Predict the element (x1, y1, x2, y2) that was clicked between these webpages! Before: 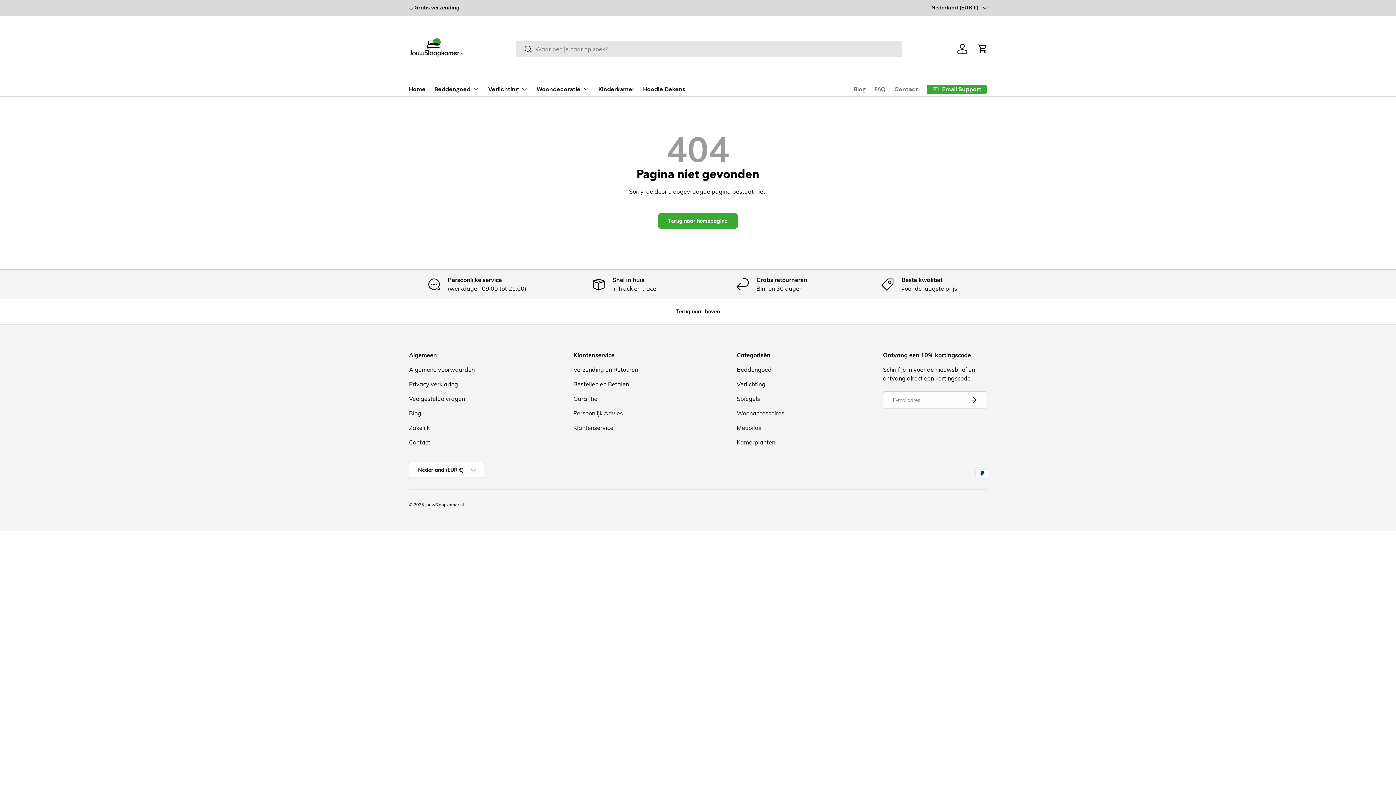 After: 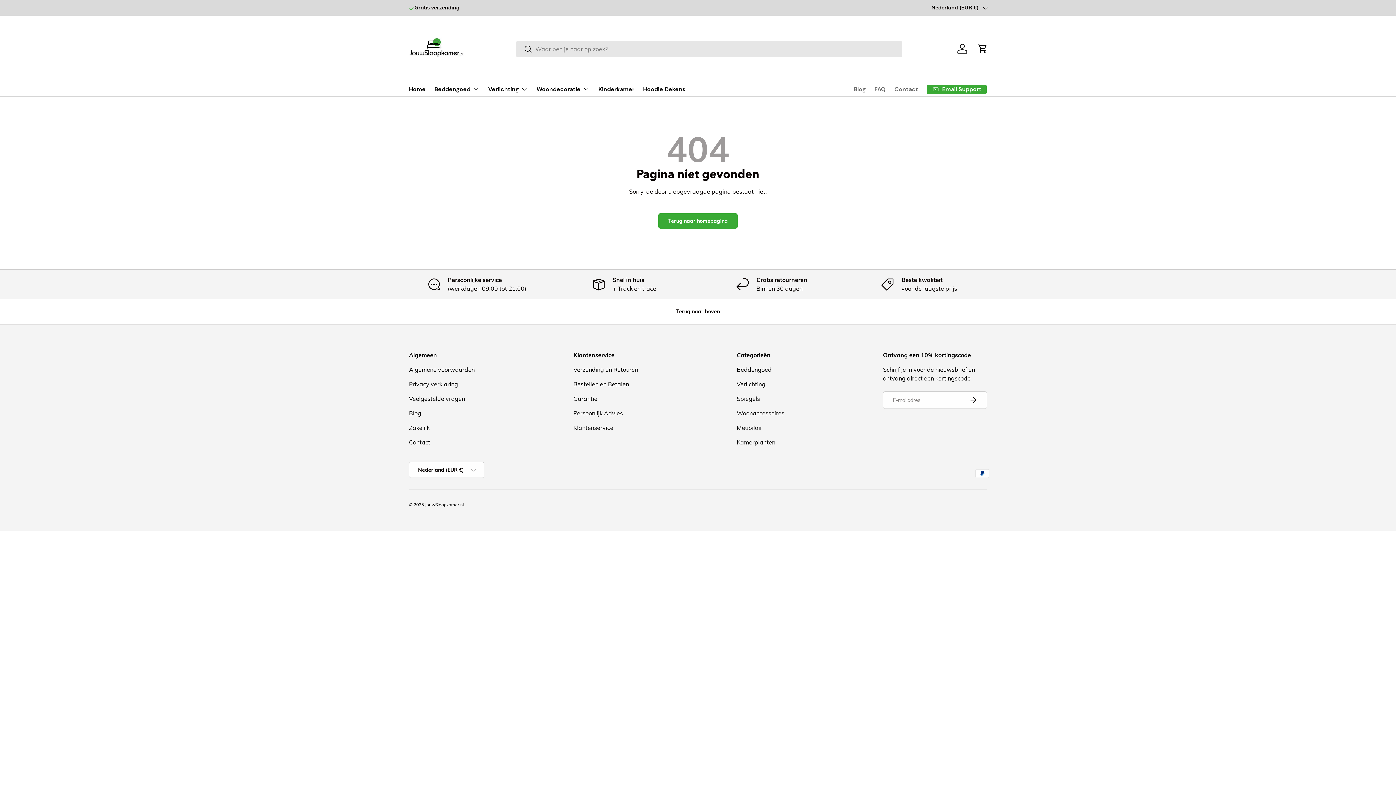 Action: label: Terug naar boven bbox: (0, 299, 1396, 324)